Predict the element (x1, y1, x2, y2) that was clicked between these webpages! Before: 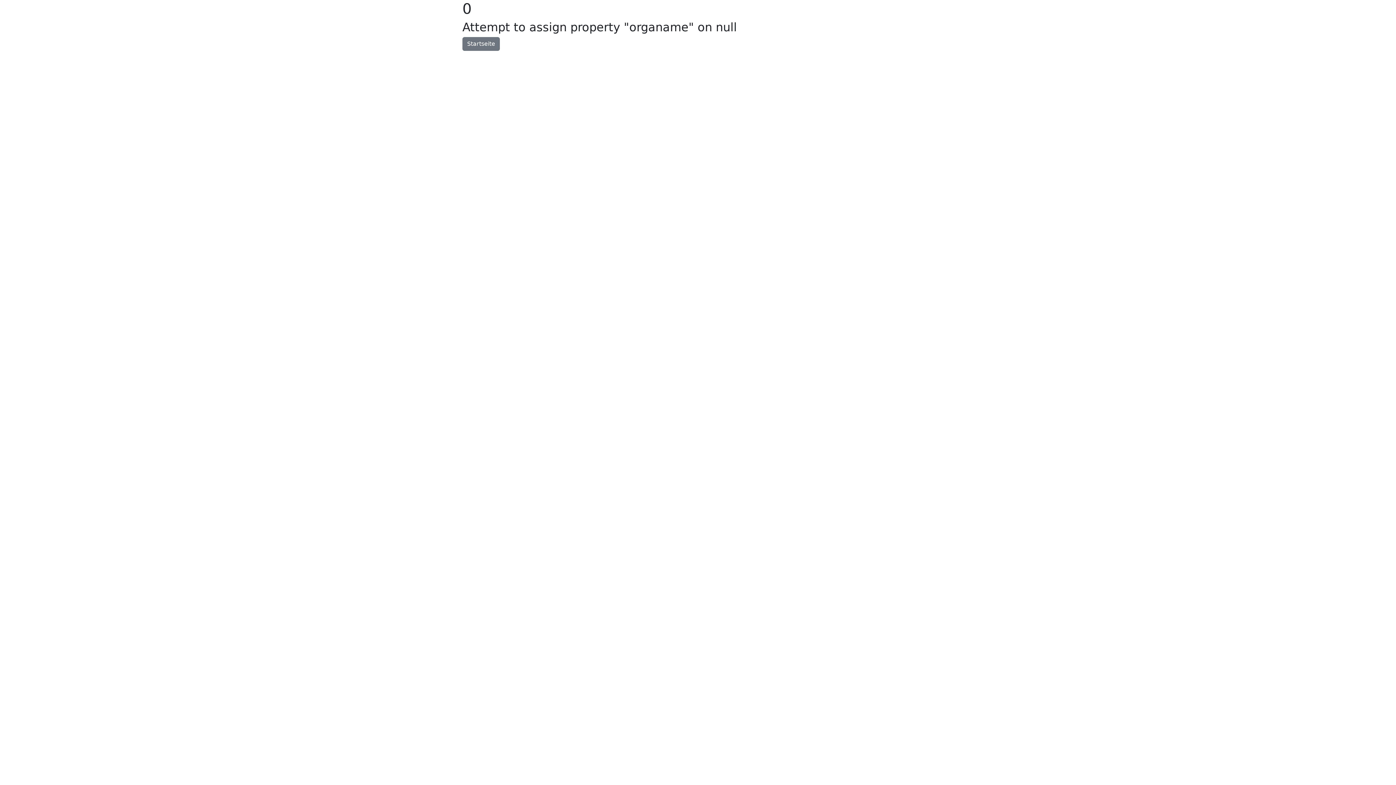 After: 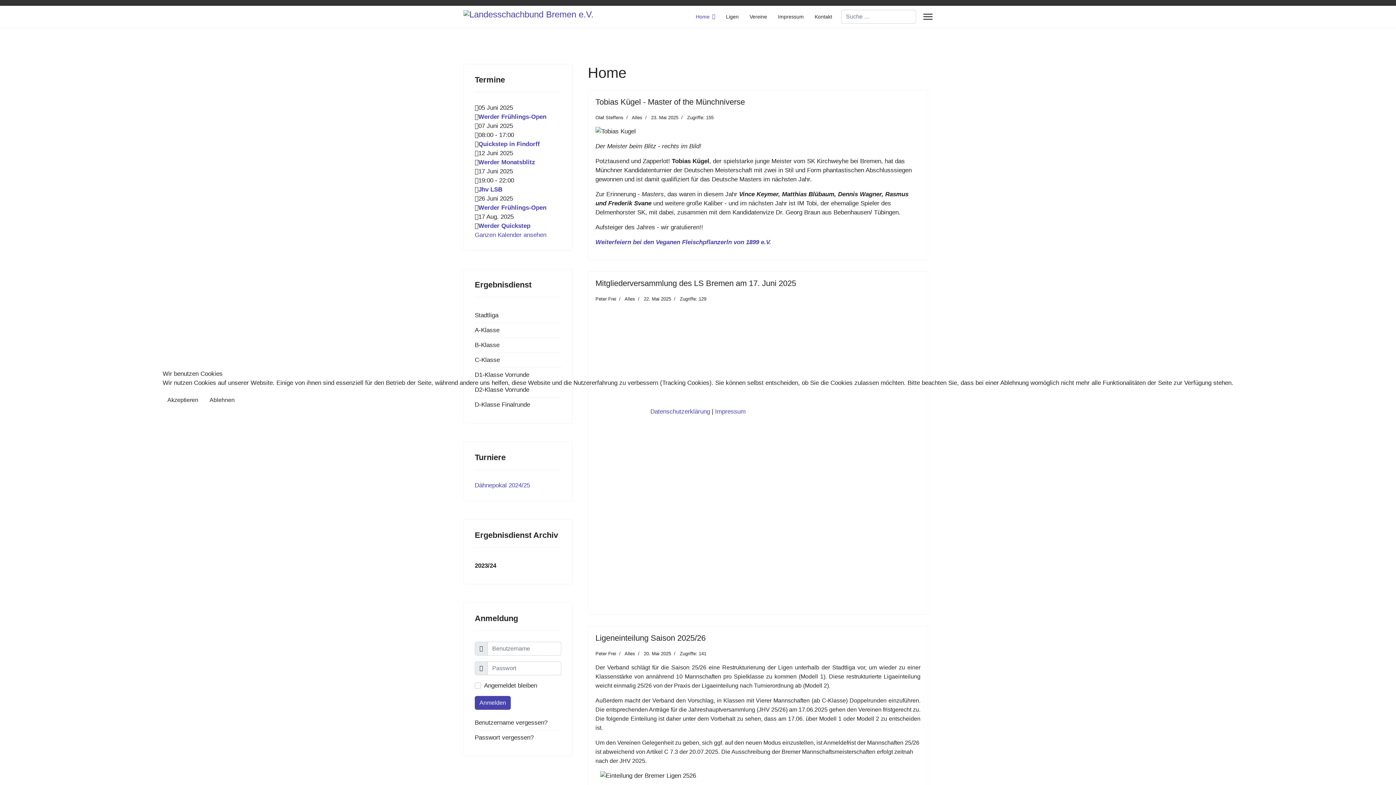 Action: label: Startseite bbox: (462, 37, 500, 50)